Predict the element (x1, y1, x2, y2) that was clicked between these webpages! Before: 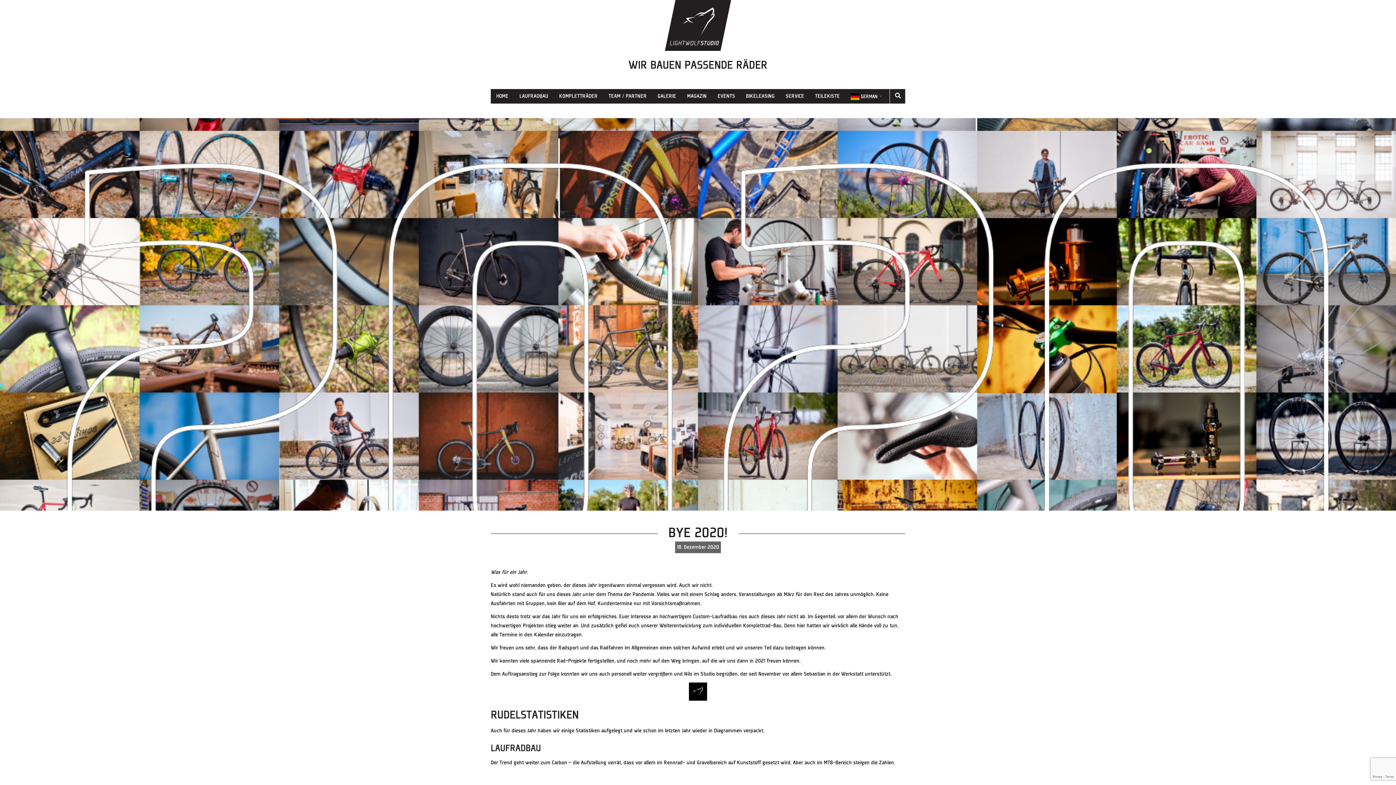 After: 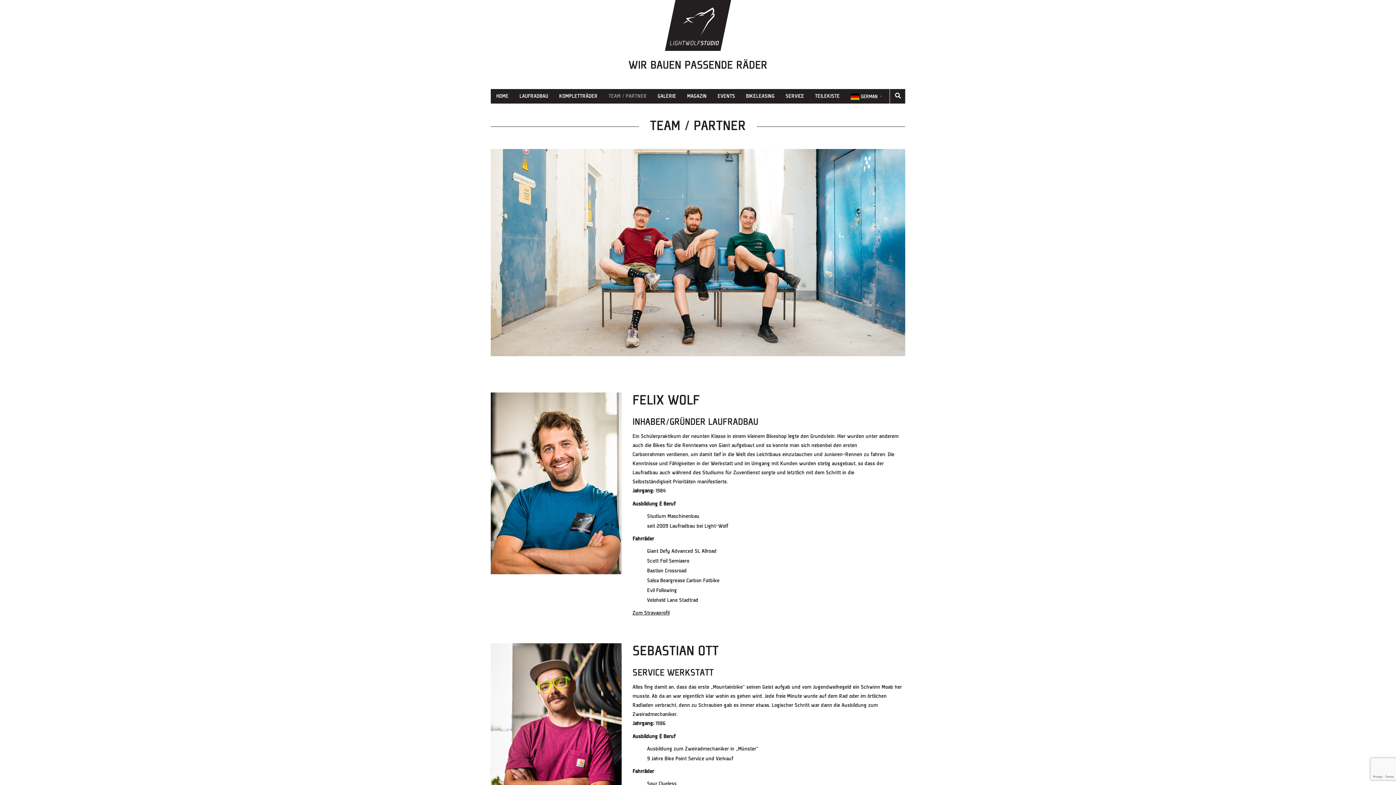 Action: bbox: (603, 90, 652, 102) label: TEAM / PARTNER